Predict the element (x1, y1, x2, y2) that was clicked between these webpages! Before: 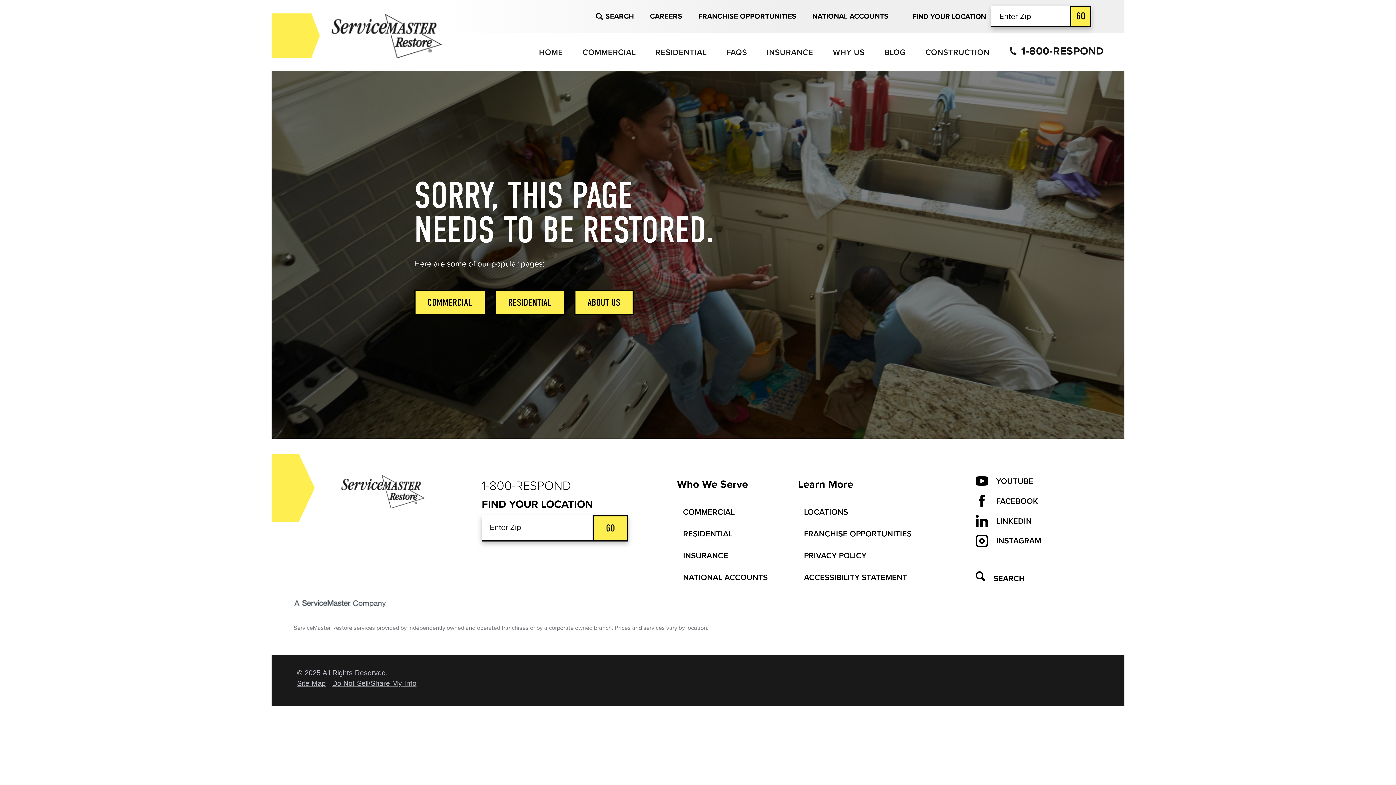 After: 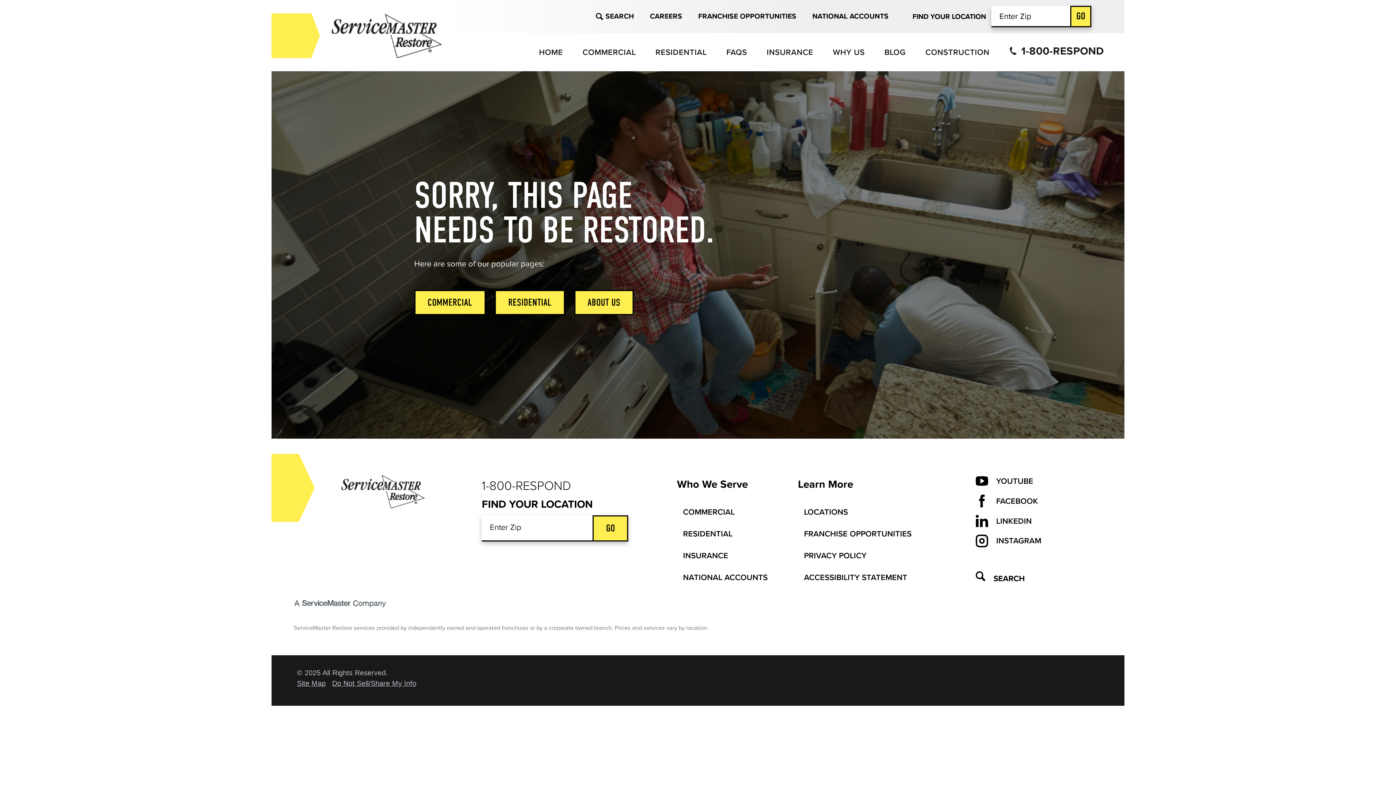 Action: label: 1-800-RESPOND bbox: (481, 475, 620, 497)